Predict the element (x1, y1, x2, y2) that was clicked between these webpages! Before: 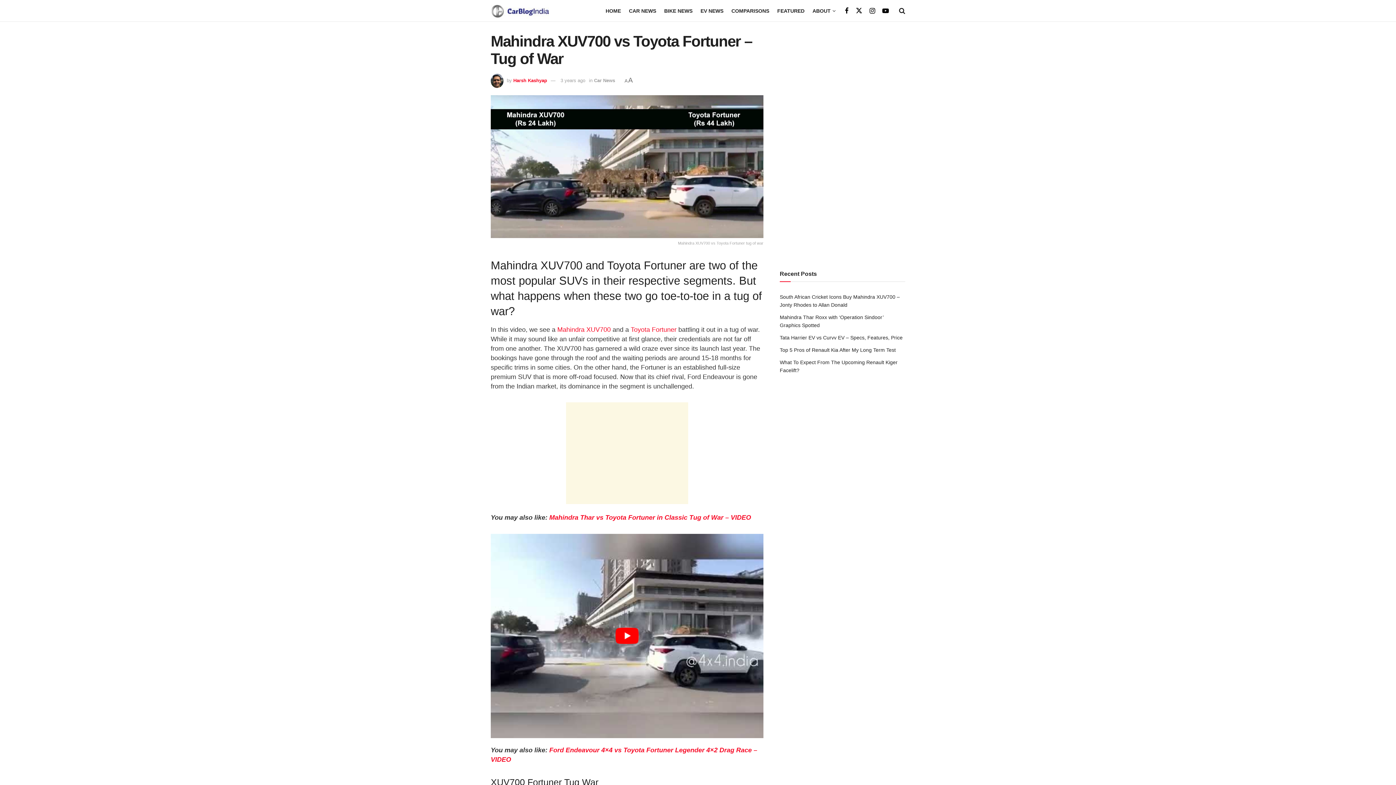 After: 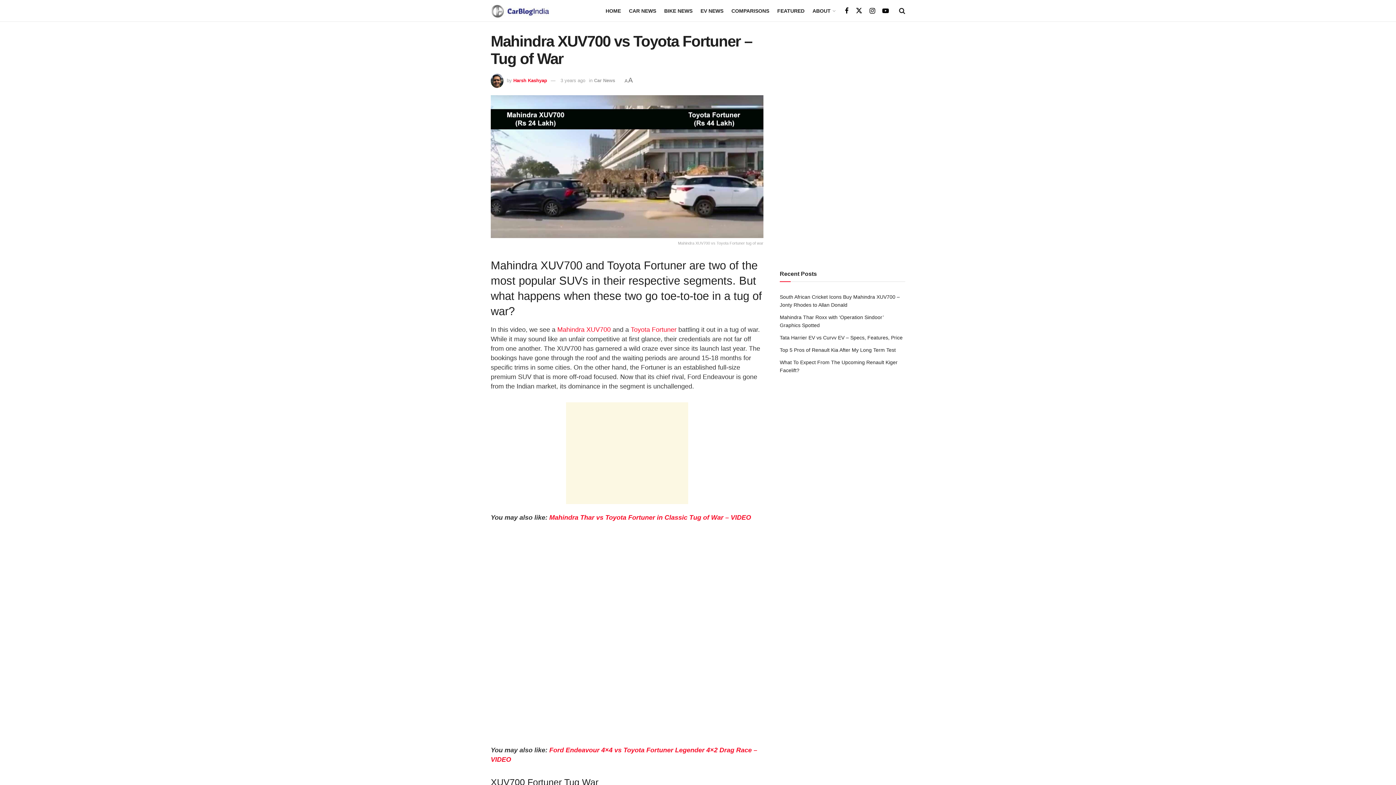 Action: bbox: (490, 534, 763, 738) label: Play Youtube video